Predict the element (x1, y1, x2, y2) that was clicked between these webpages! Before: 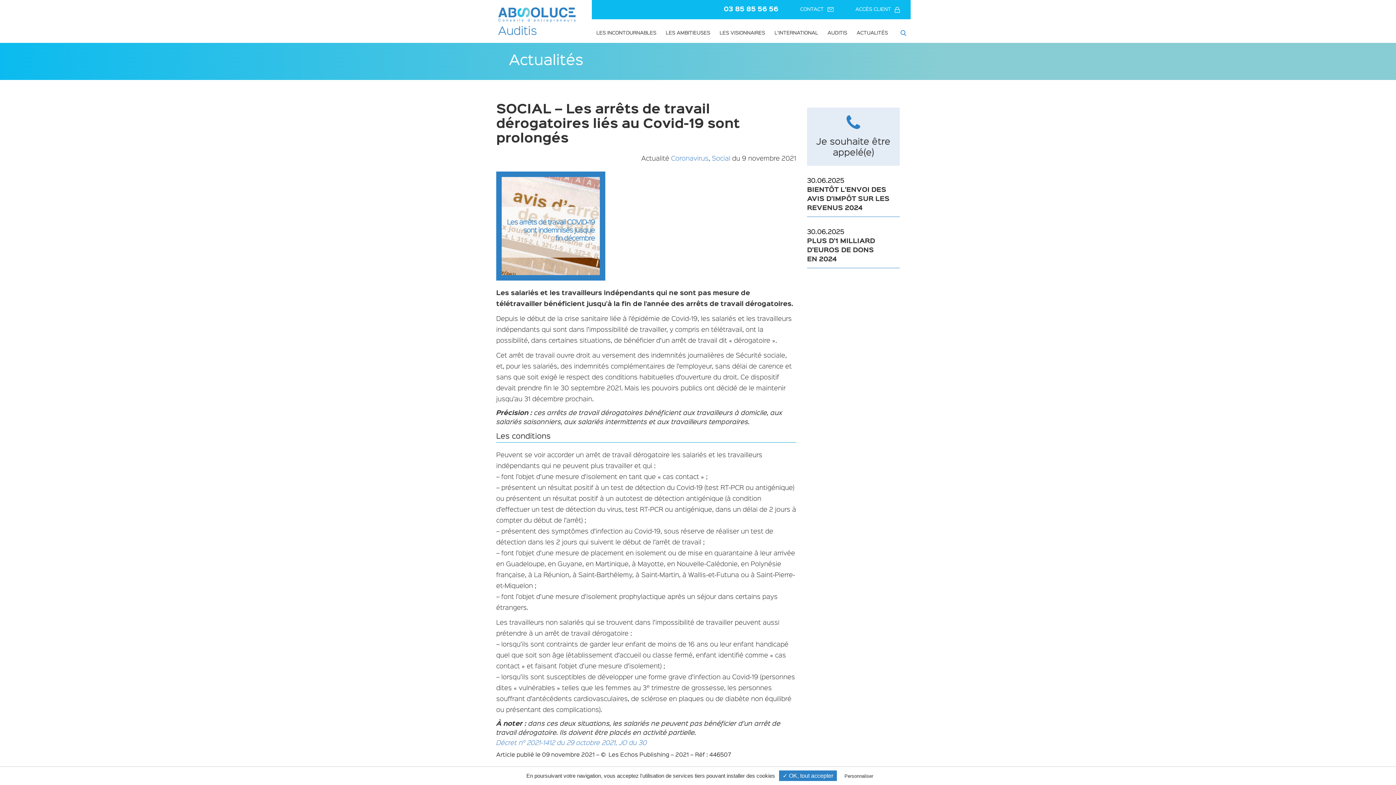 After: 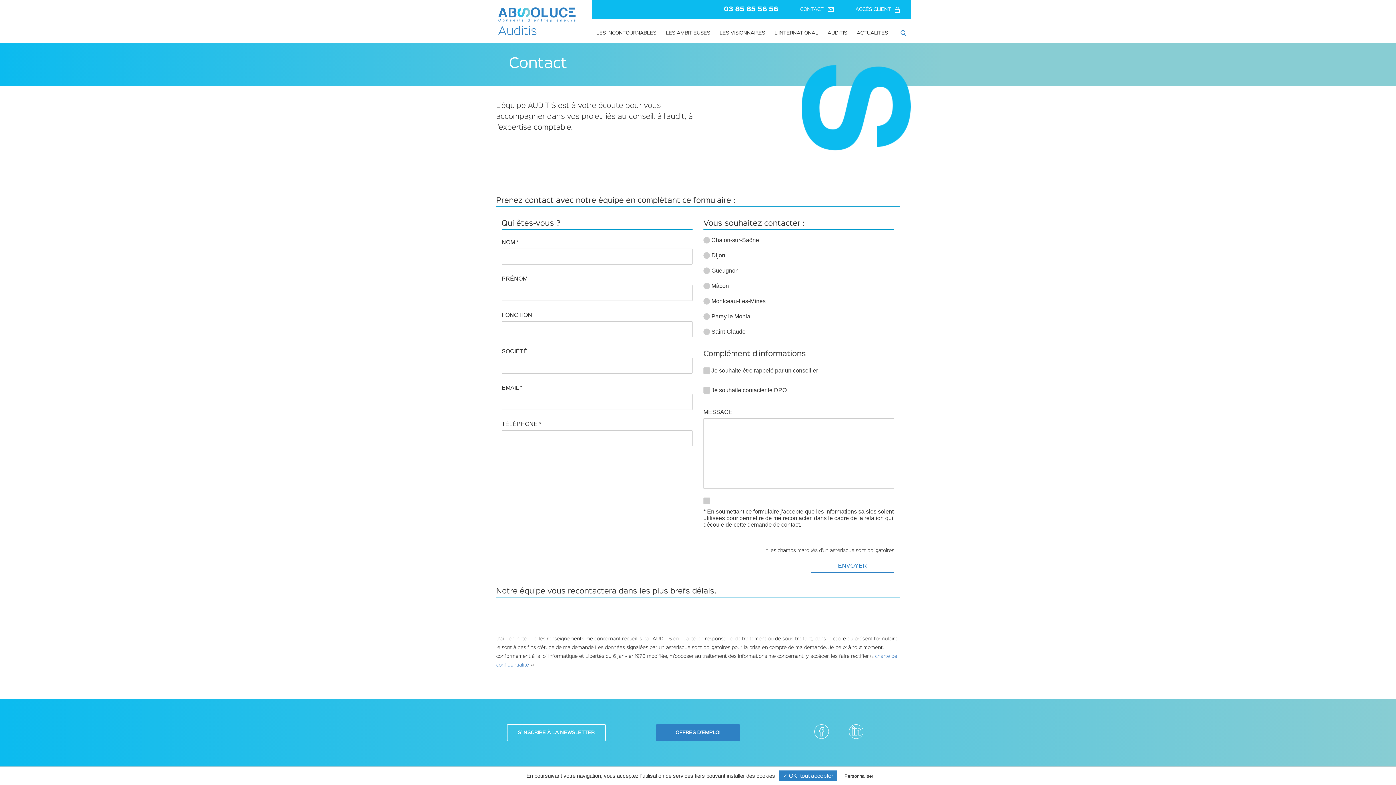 Action: bbox: (789, 0, 844, 19) label: CONTACT